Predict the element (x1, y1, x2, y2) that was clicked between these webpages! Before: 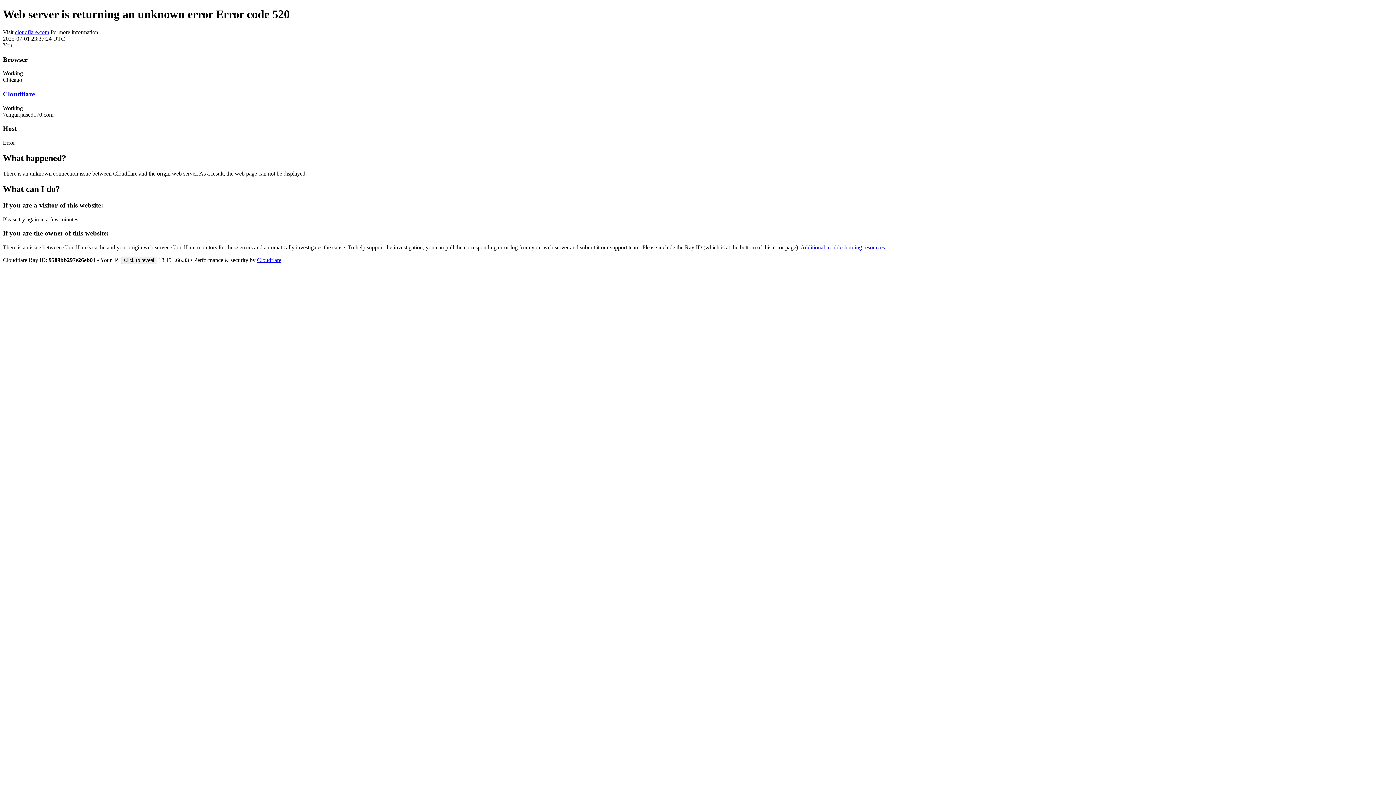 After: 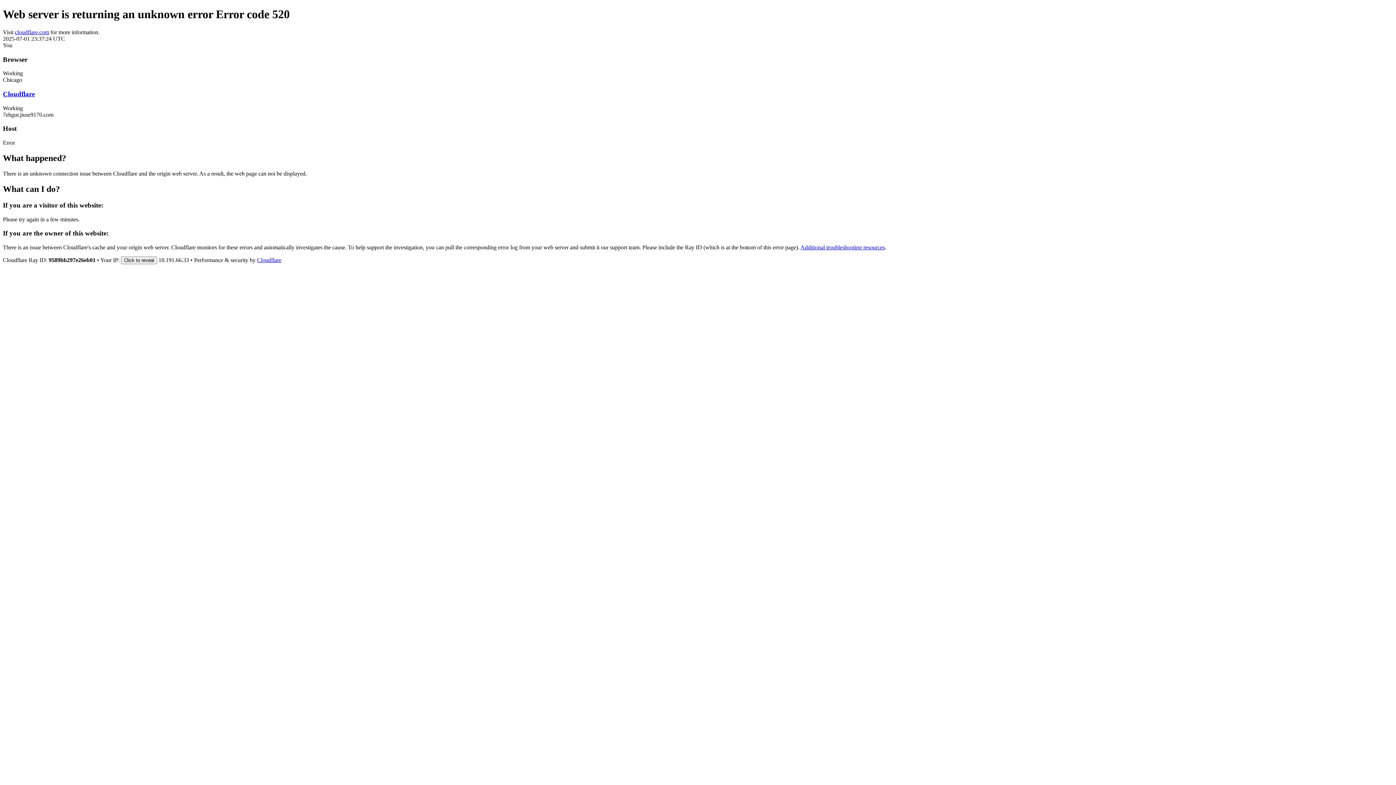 Action: label: Cloudflare bbox: (257, 257, 281, 263)